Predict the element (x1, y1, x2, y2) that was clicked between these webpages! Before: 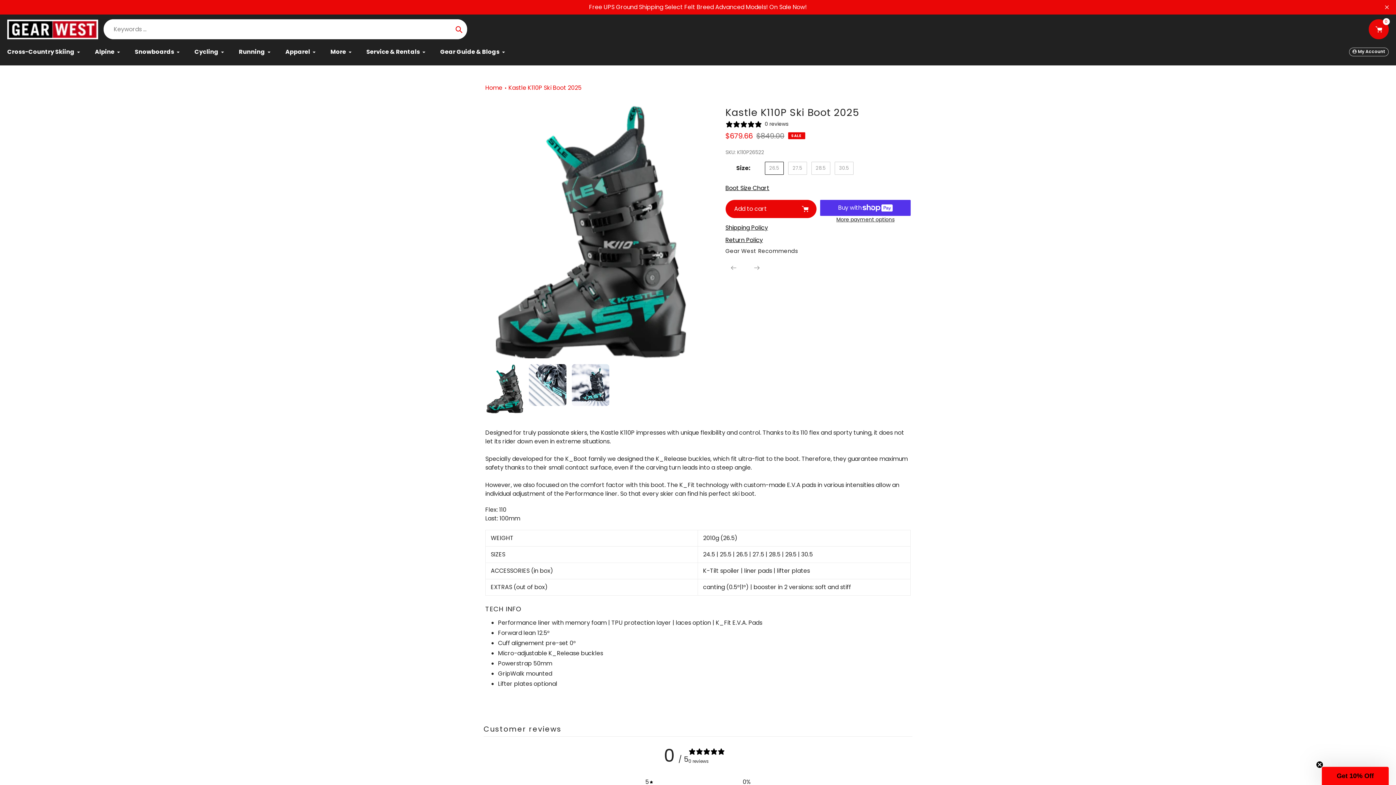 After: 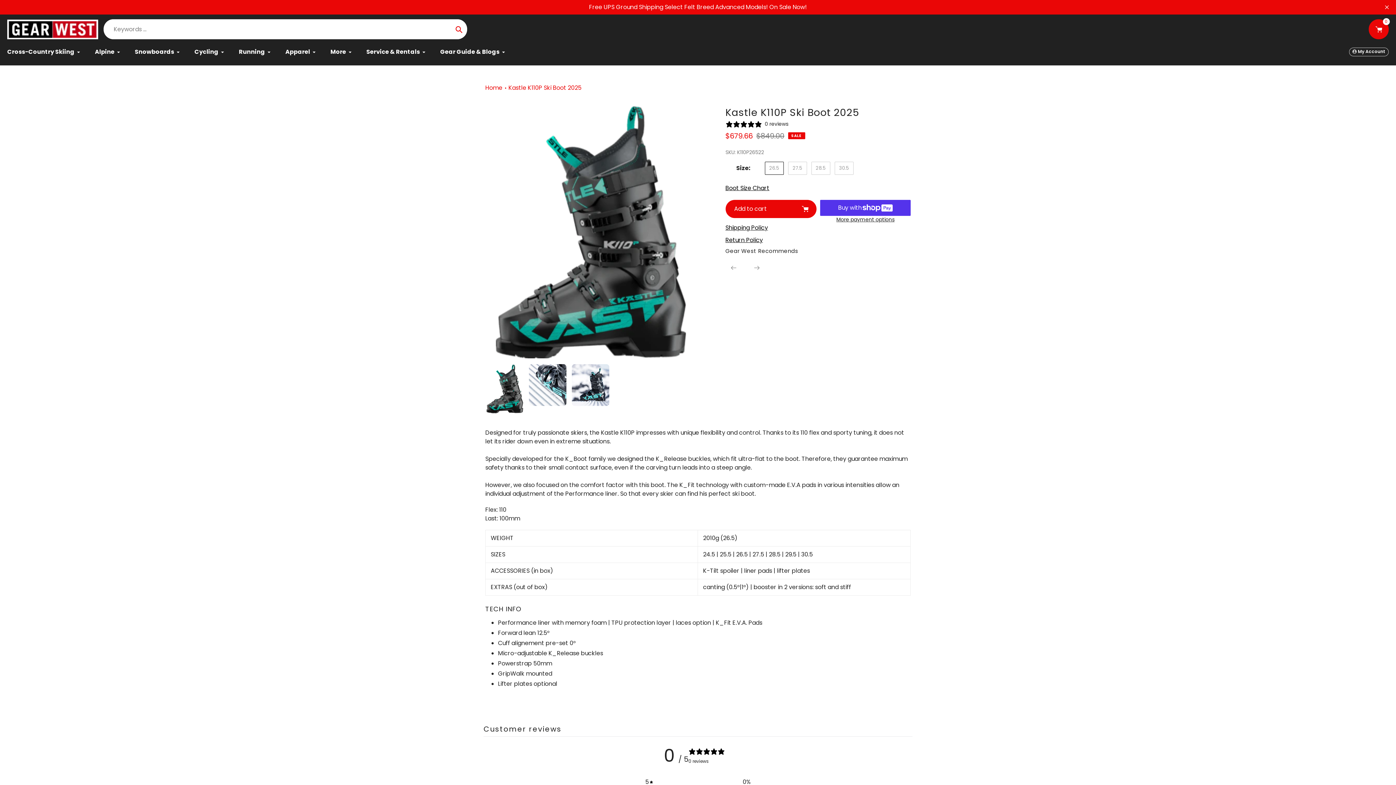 Action: label: Close teaser bbox: (1316, 761, 1323, 768)